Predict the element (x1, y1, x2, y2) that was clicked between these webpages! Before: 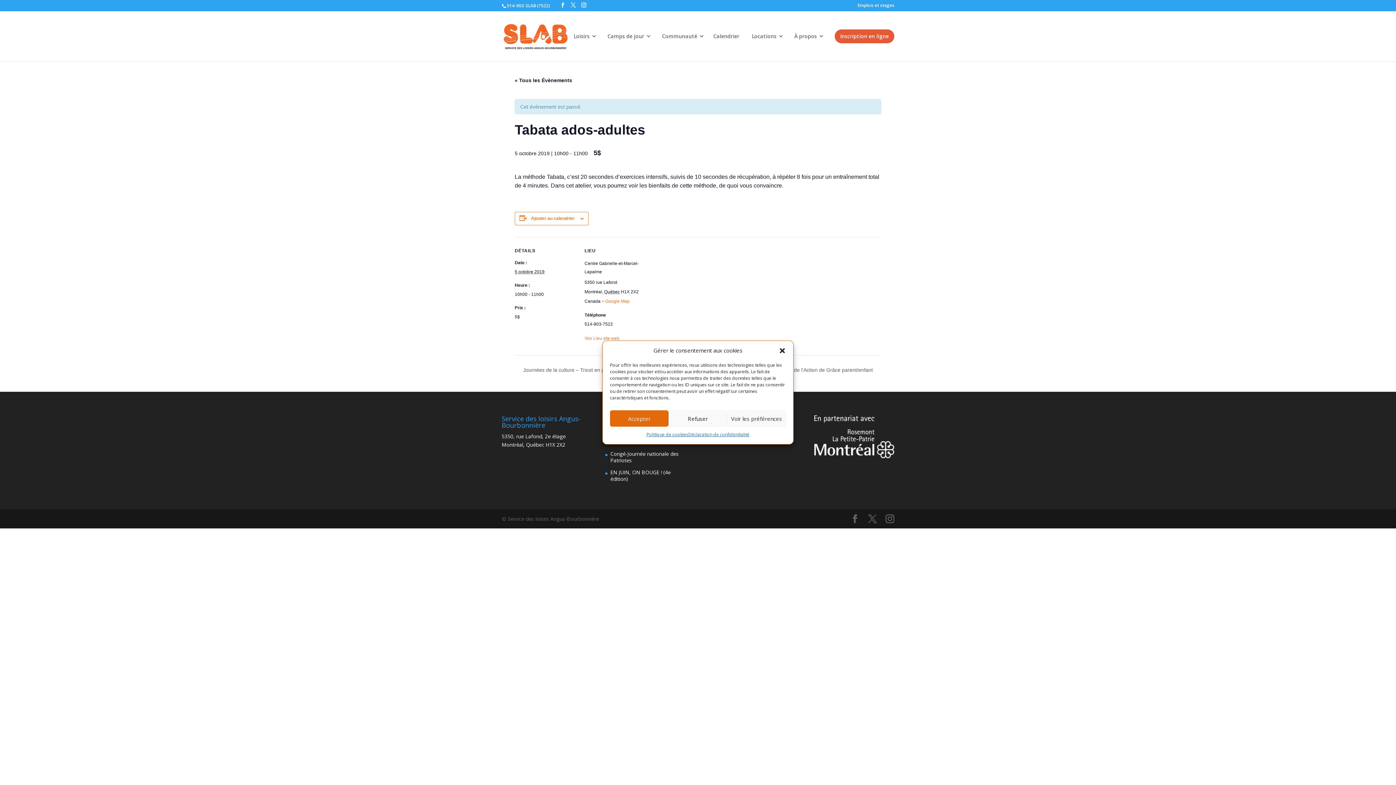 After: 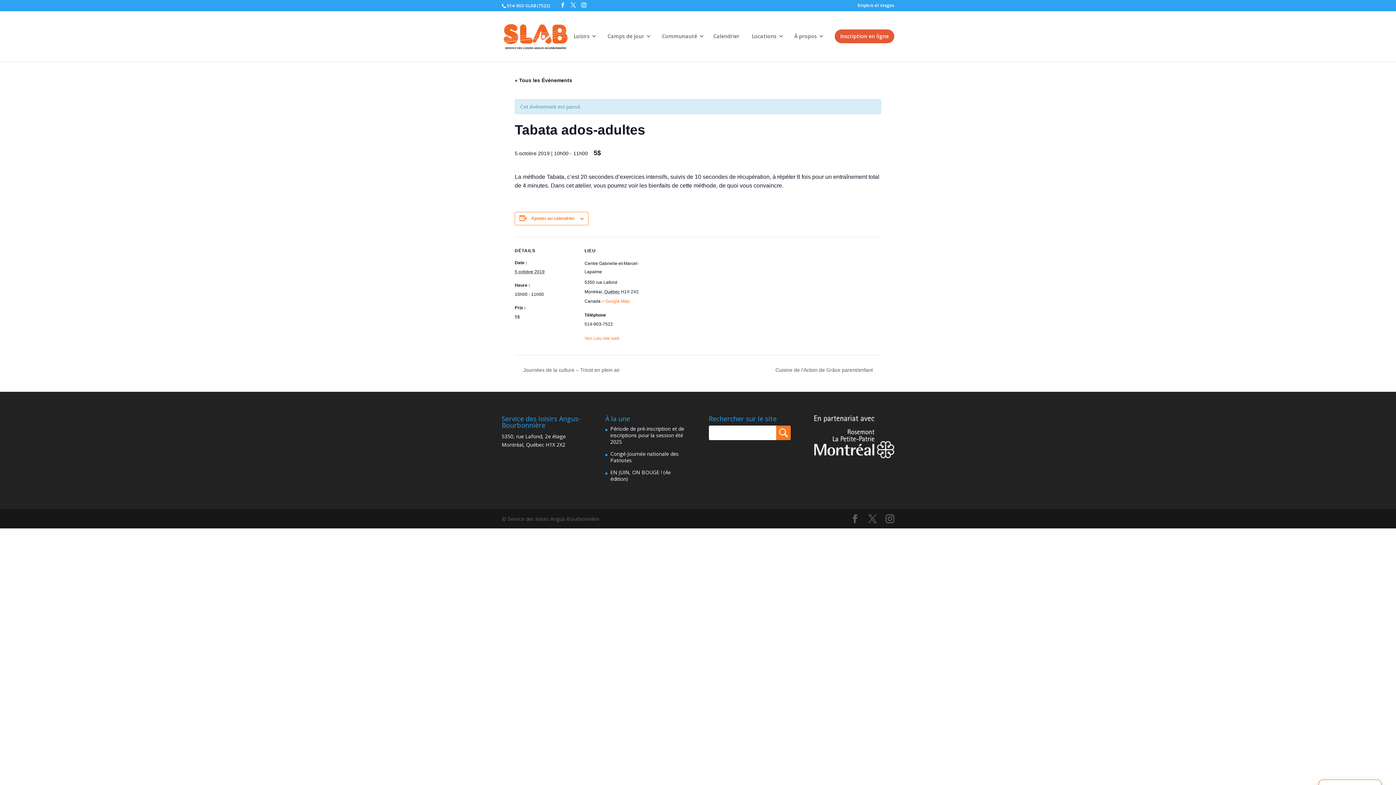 Action: label: Accepter bbox: (610, 410, 668, 426)